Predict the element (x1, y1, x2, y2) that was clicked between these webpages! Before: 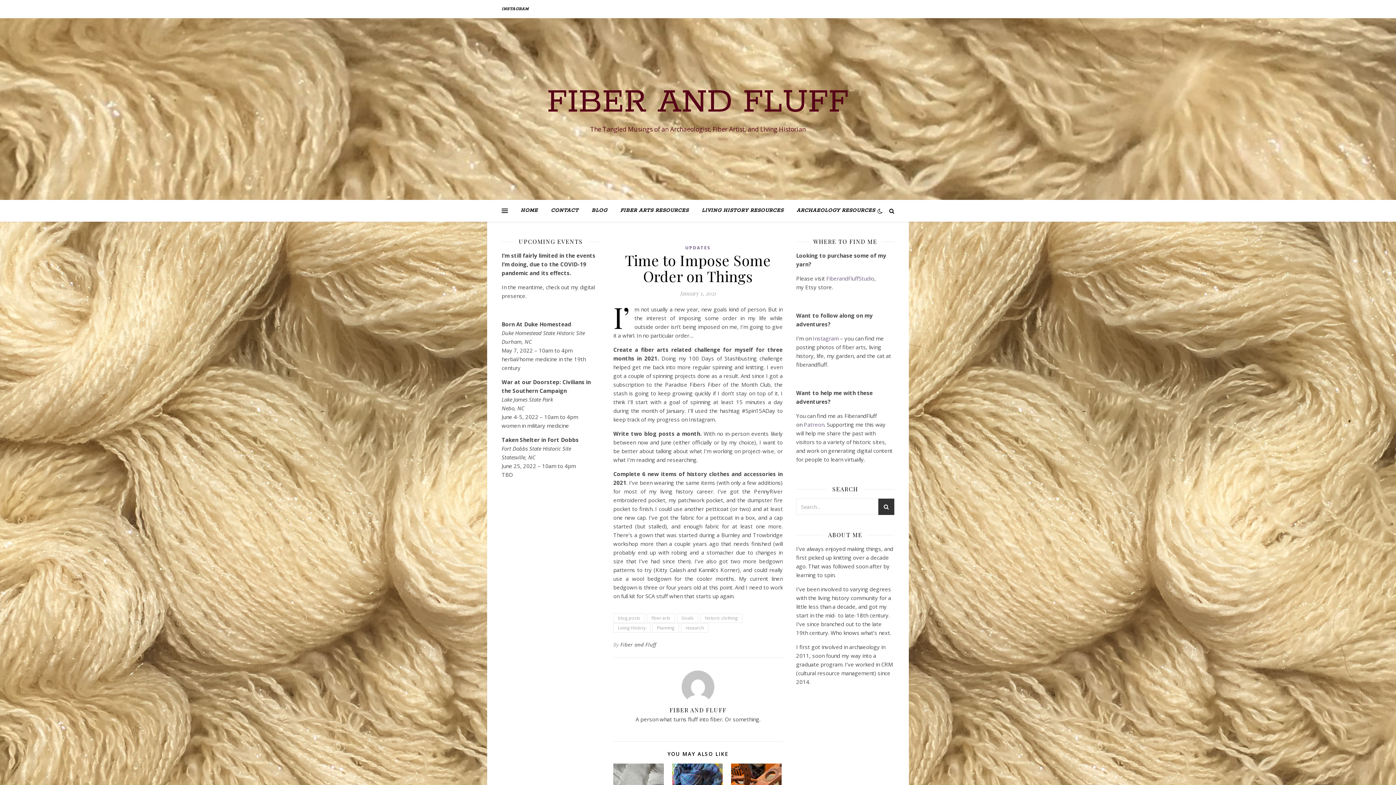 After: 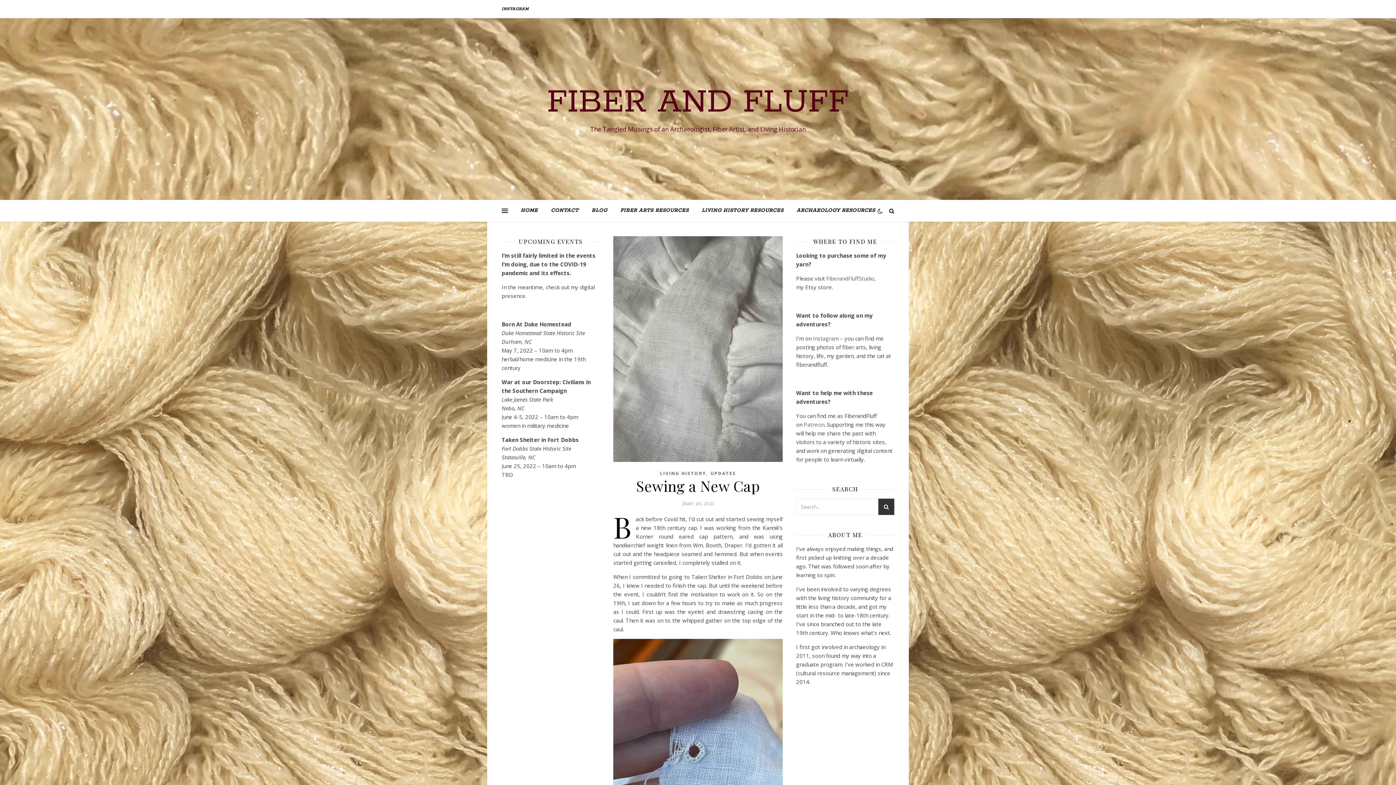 Action: bbox: (613, 764, 664, 797)